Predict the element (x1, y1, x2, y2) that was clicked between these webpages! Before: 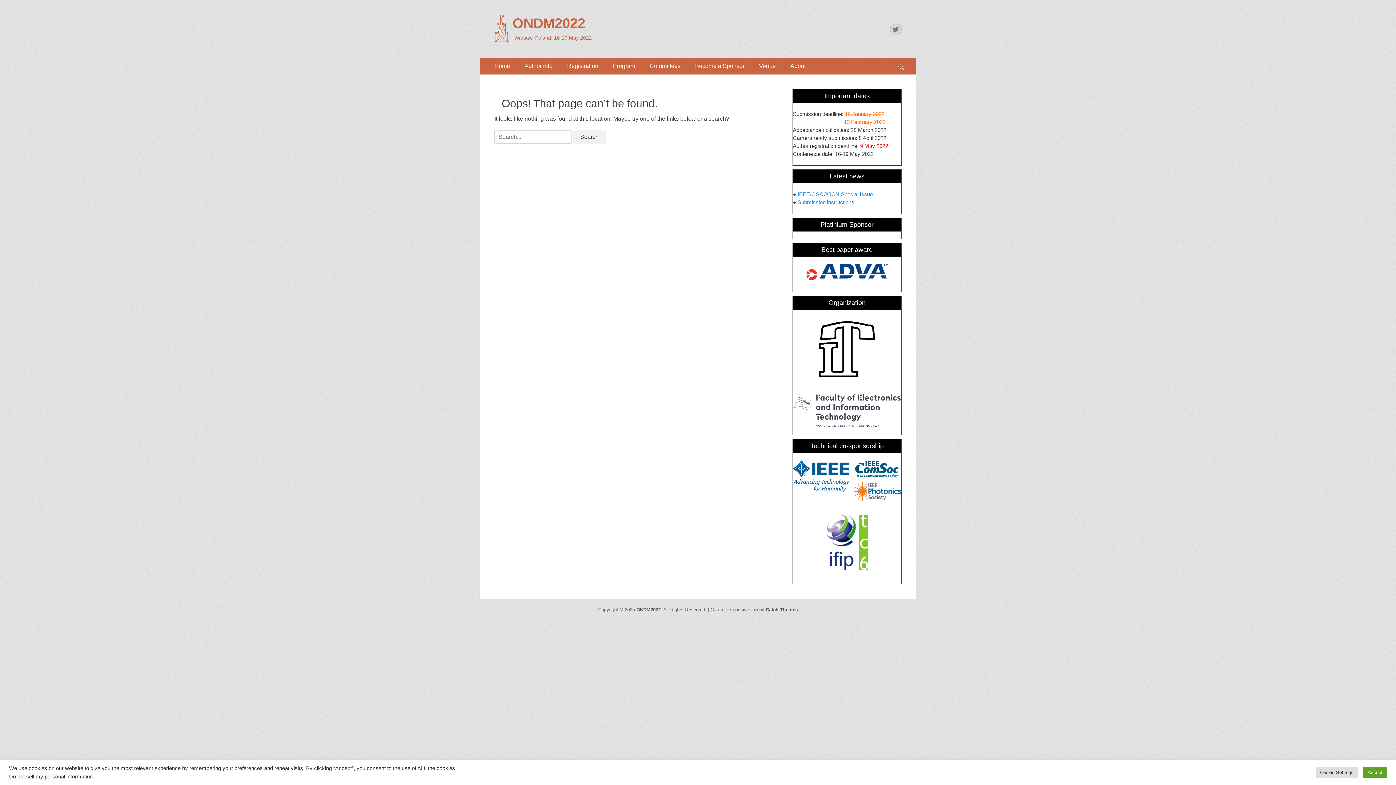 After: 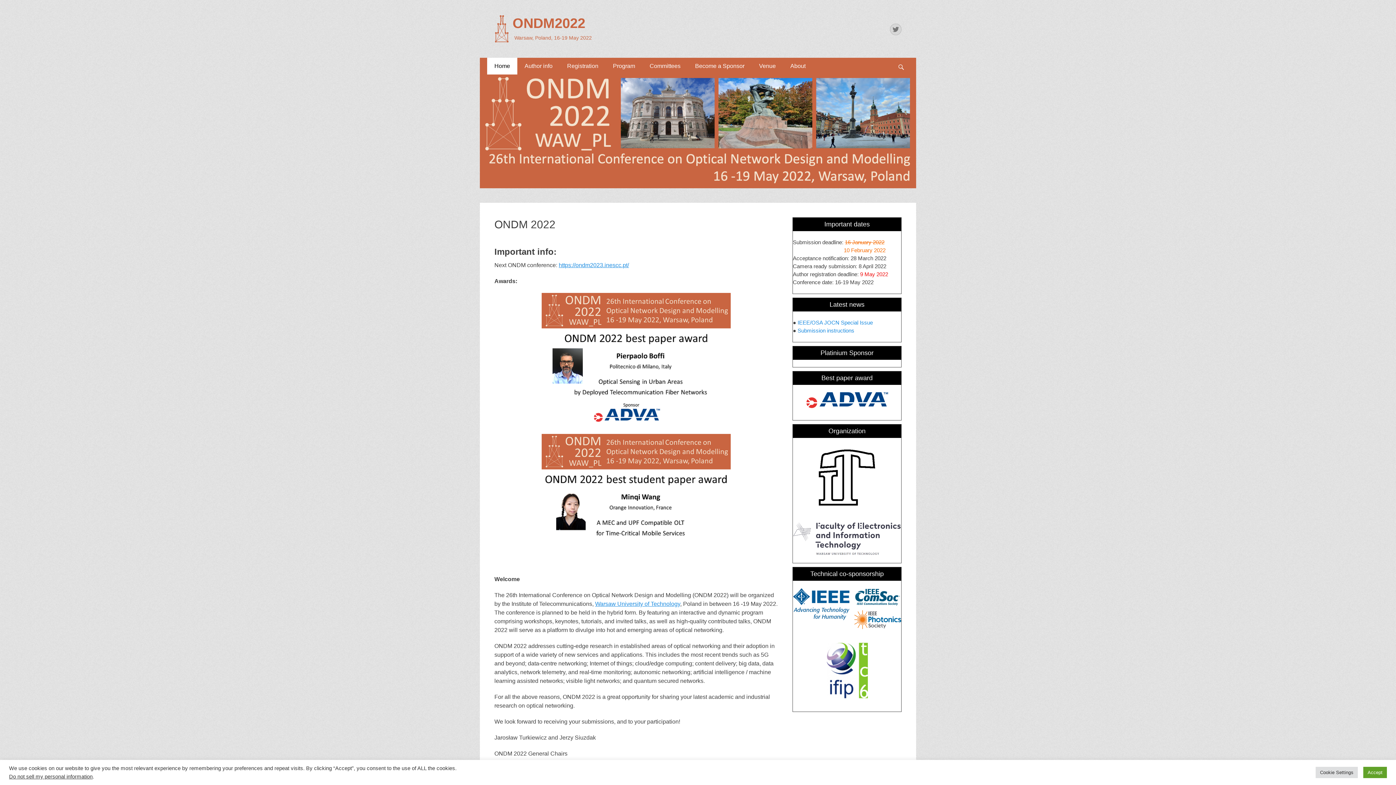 Action: bbox: (494, 14, 509, 43)